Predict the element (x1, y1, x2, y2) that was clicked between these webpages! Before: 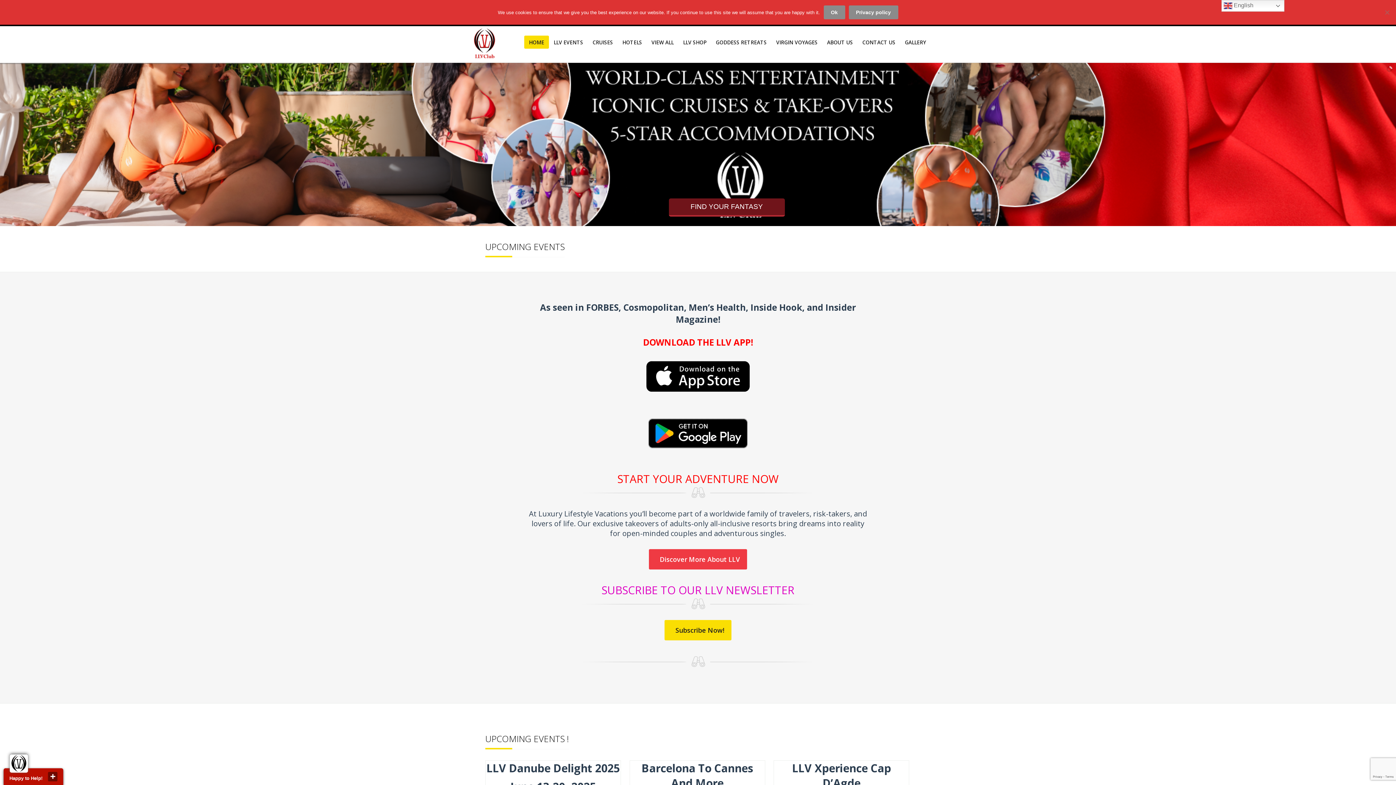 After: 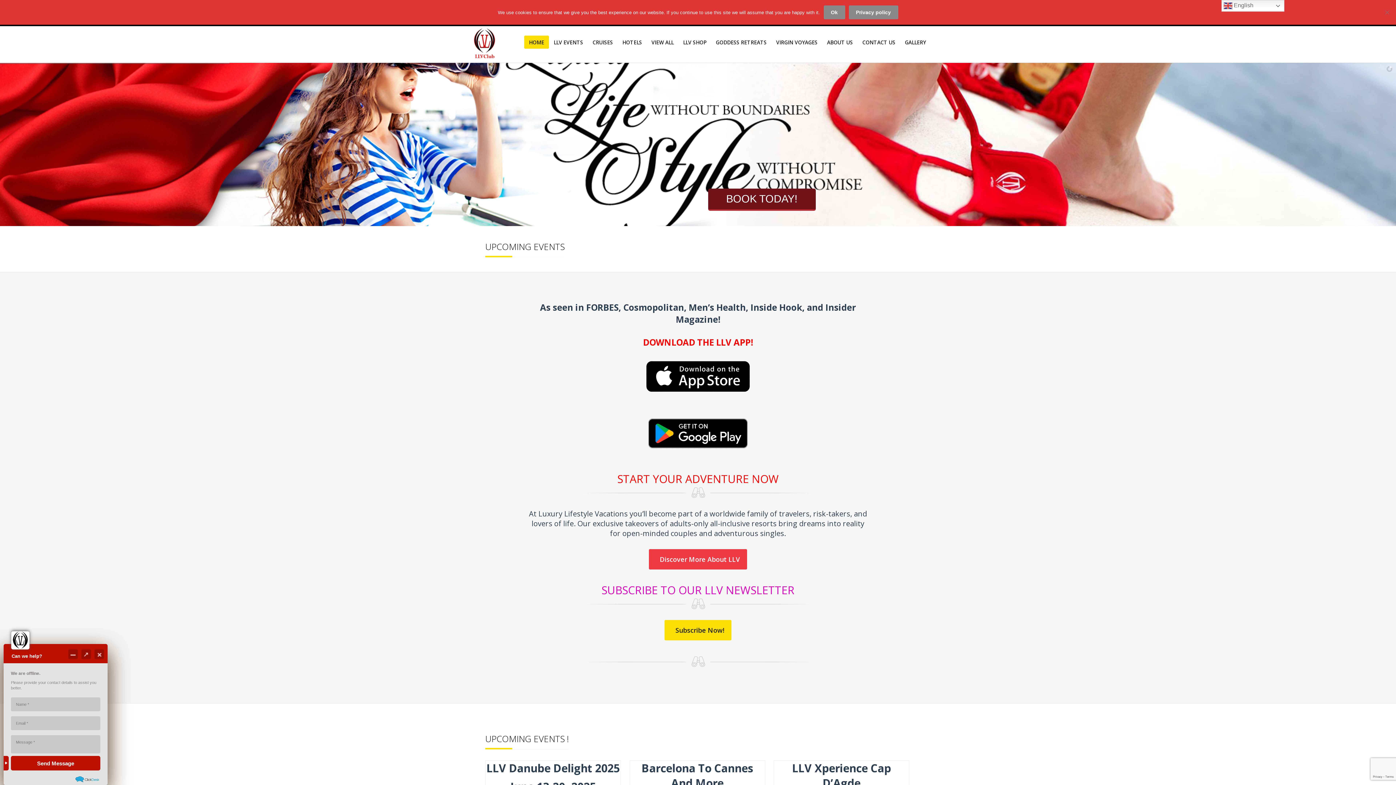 Action: bbox: (48, 772, 57, 781) label: close